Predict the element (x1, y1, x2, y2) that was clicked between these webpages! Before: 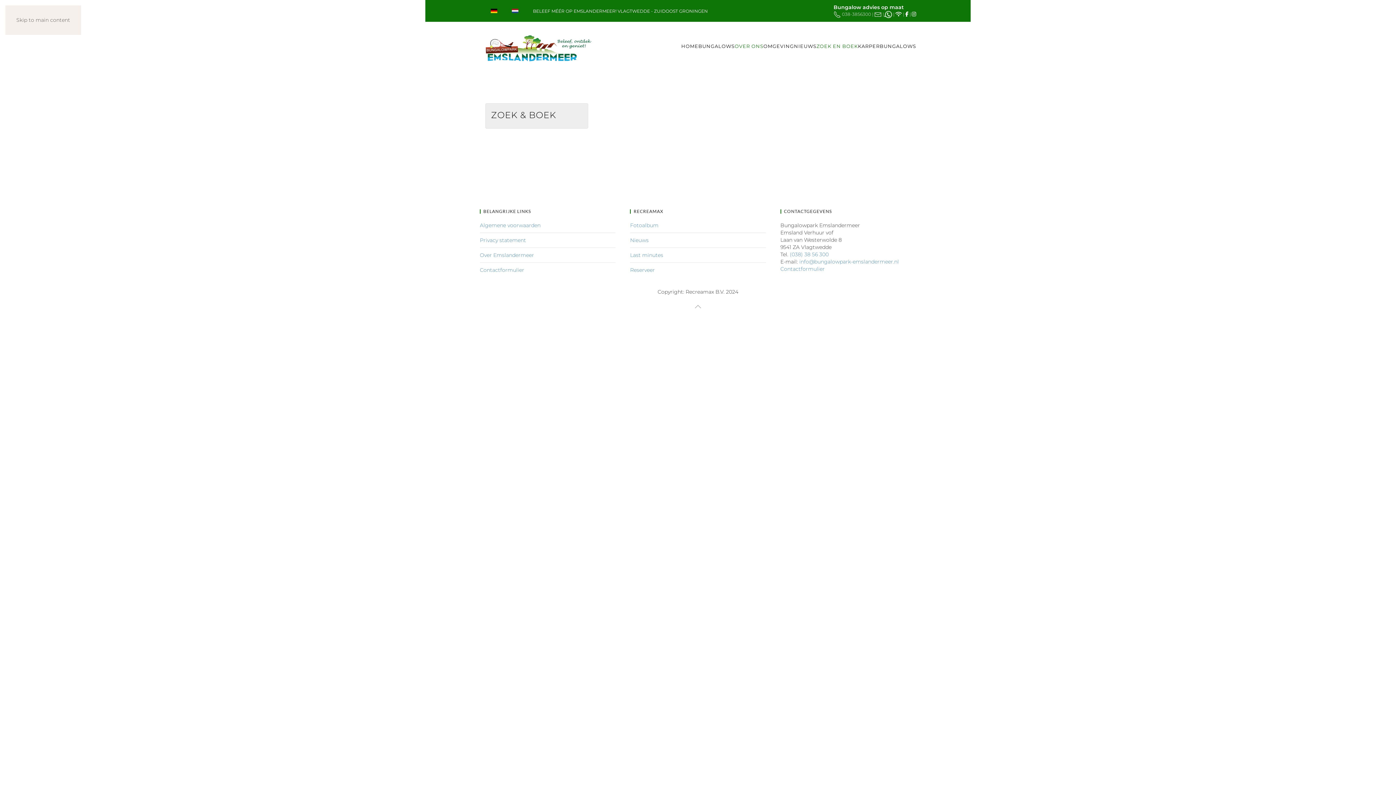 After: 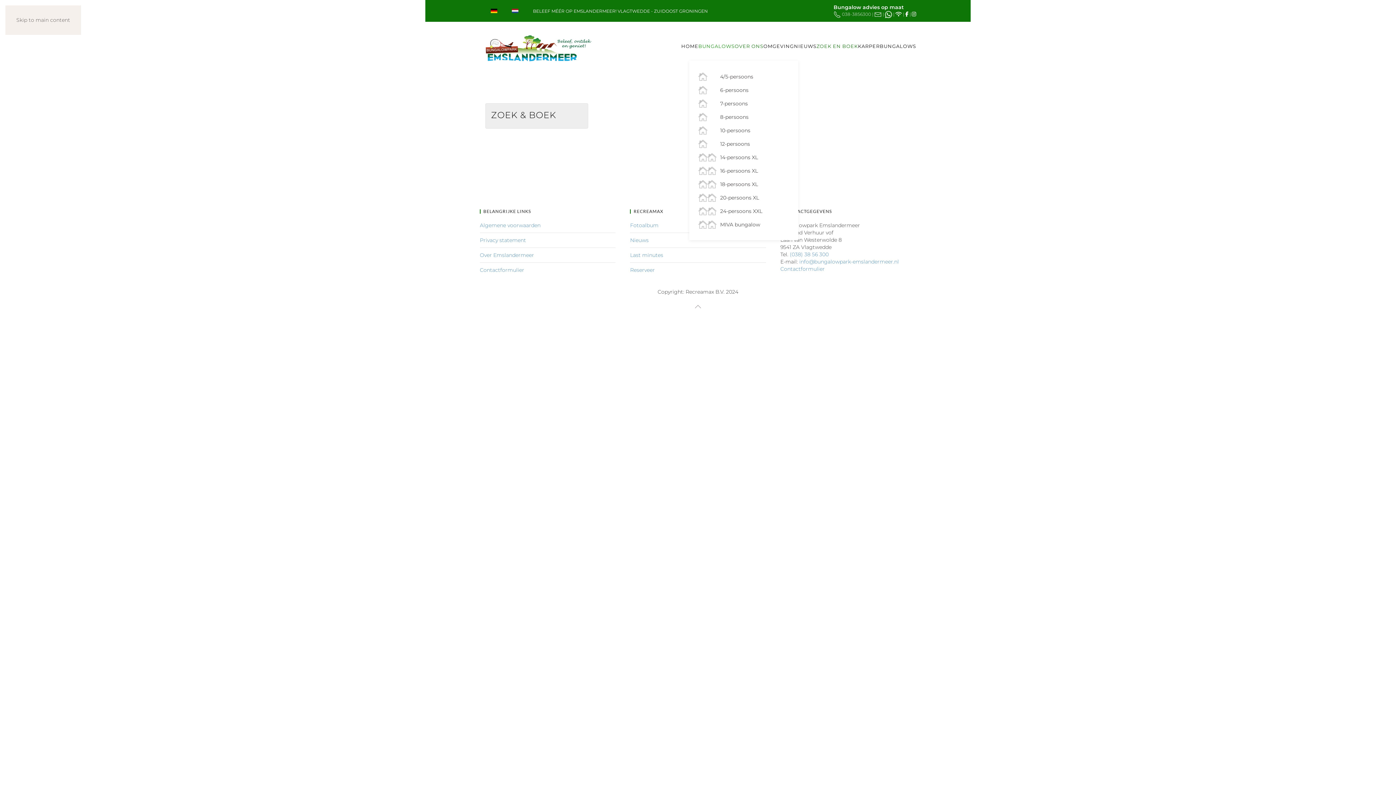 Action: label: BUNGALOWS bbox: (698, 31, 734, 60)